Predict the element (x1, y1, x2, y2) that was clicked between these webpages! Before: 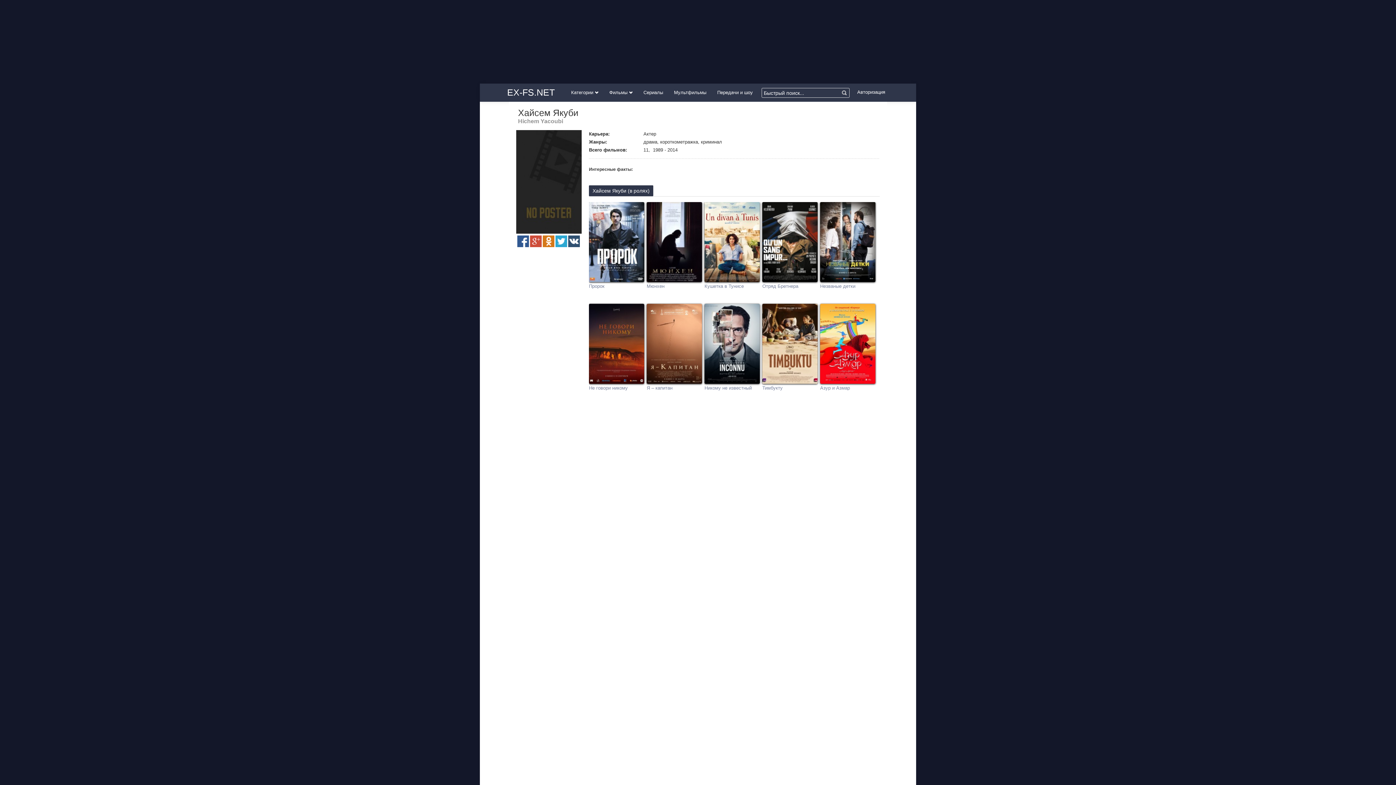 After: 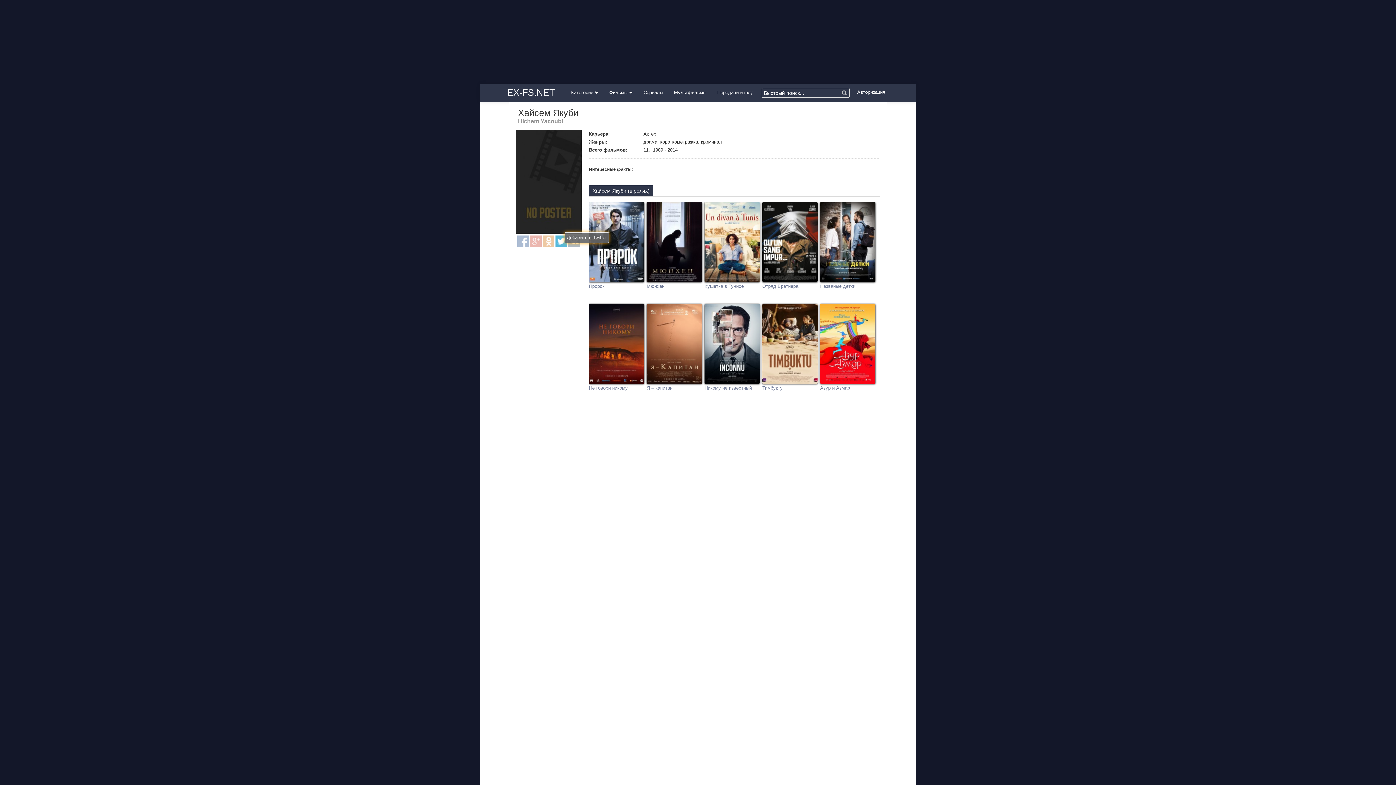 Action: bbox: (555, 235, 567, 247)